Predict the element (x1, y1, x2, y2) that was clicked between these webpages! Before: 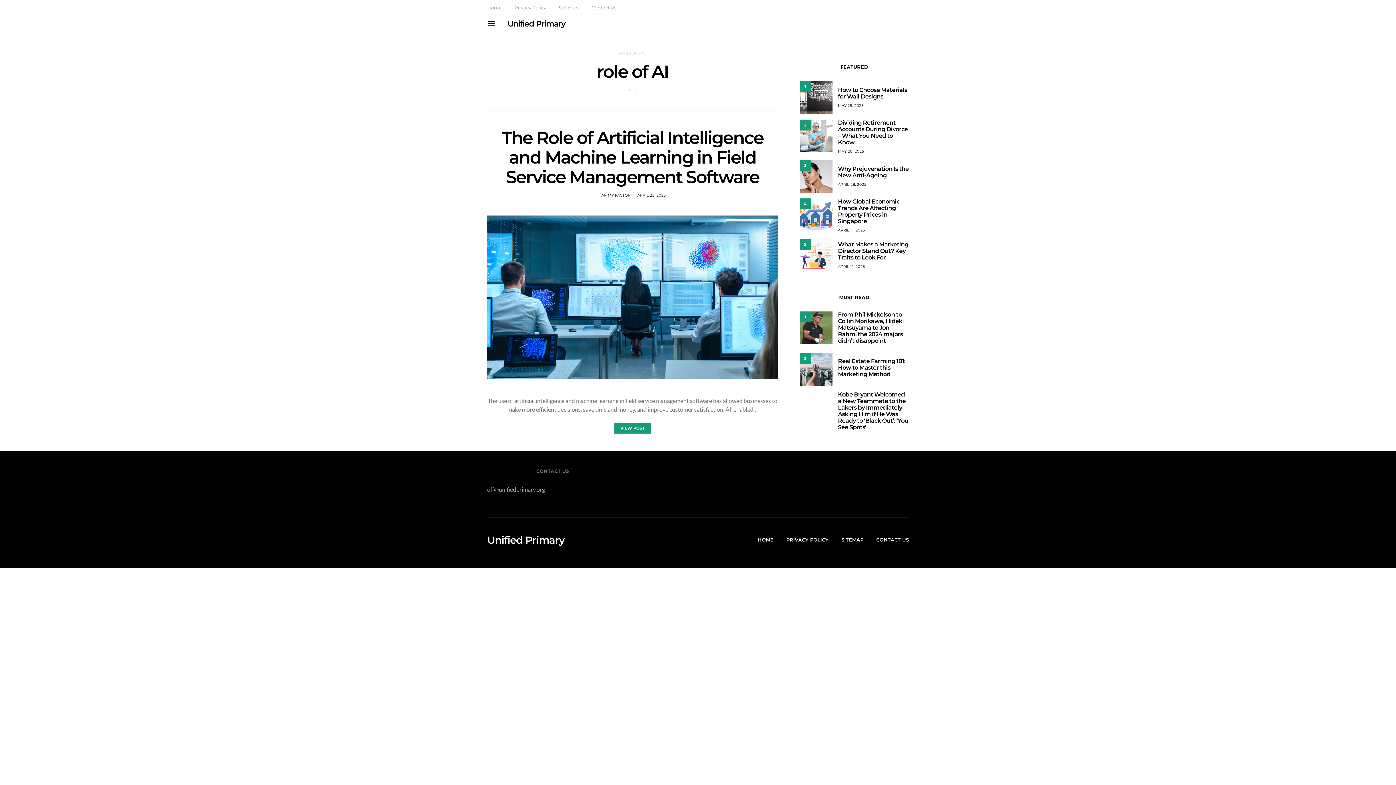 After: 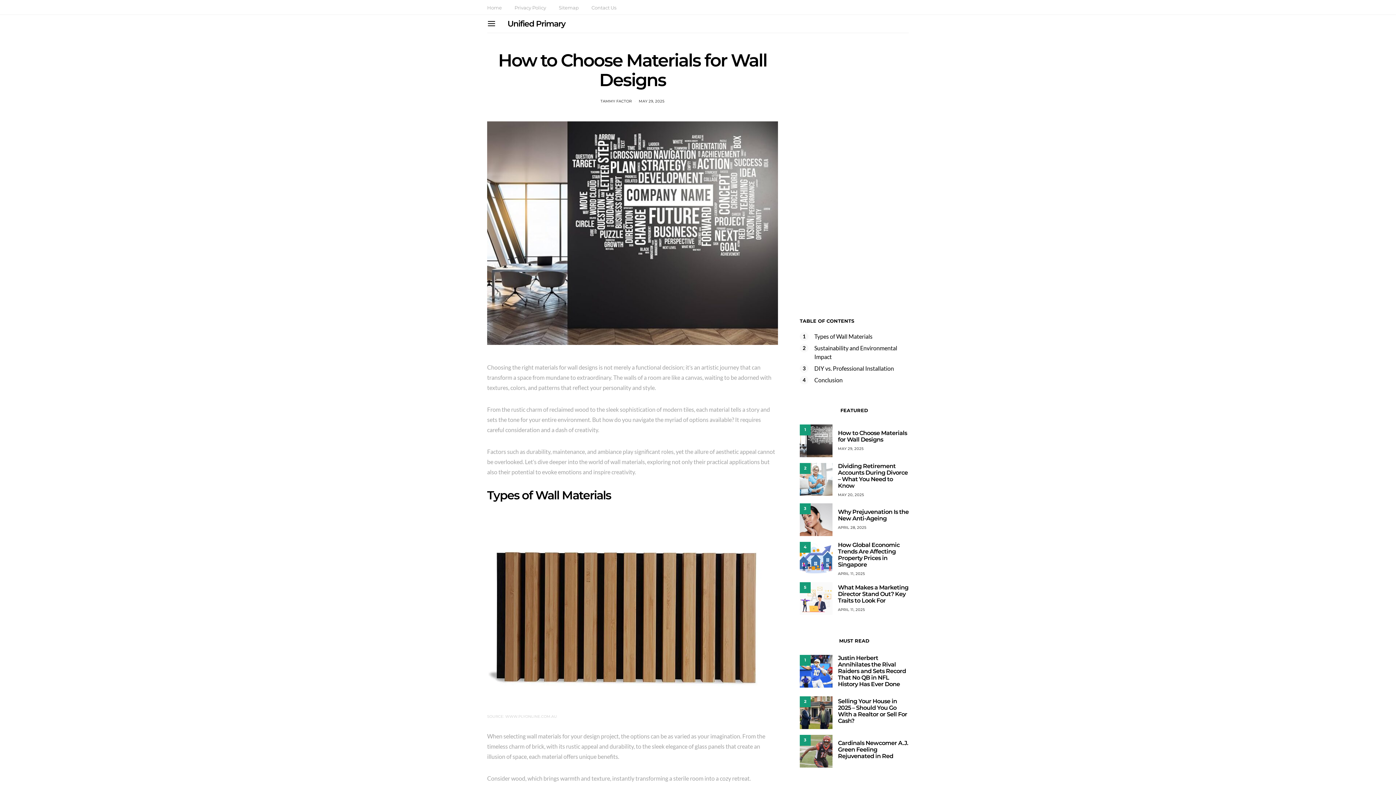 Action: bbox: (838, 86, 907, 99) label: How to Choose Materials for Wall Designs